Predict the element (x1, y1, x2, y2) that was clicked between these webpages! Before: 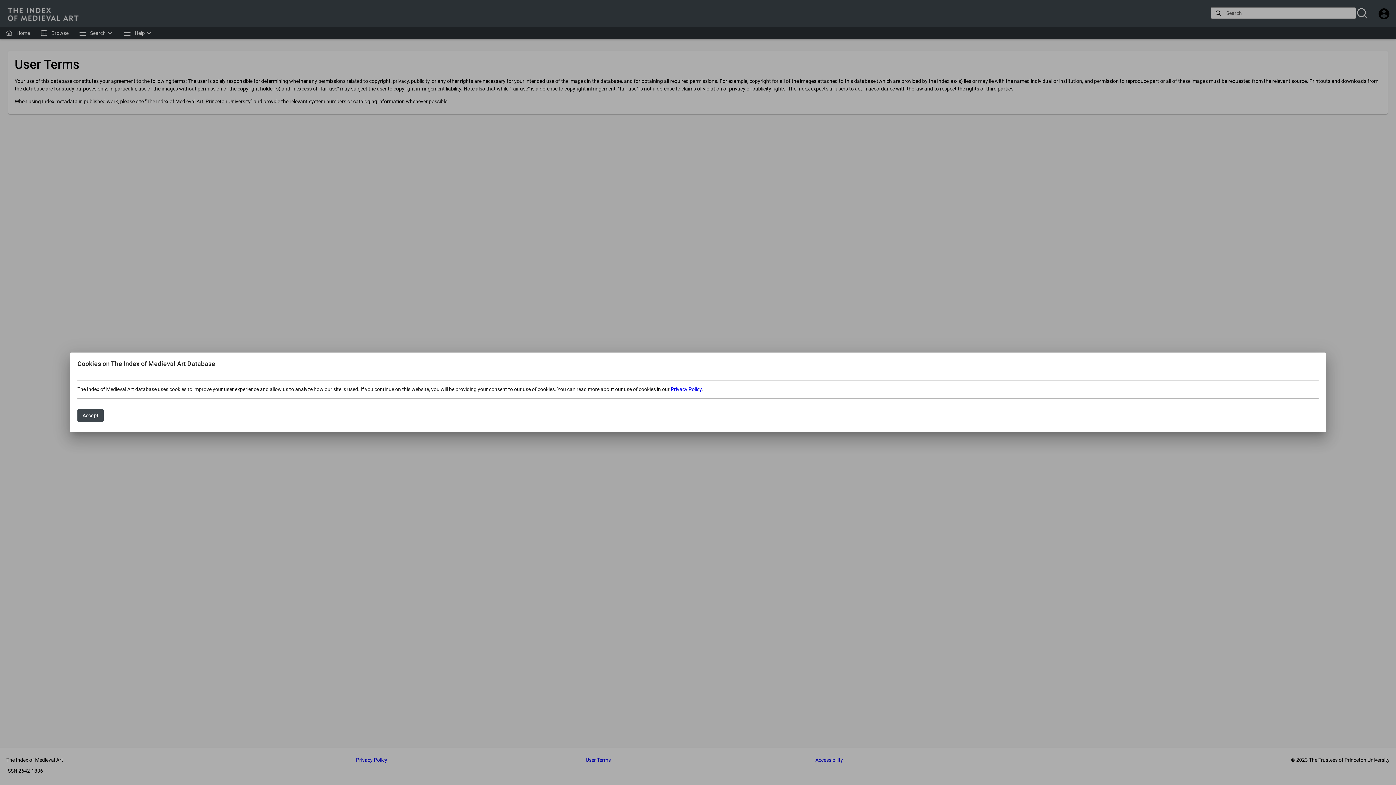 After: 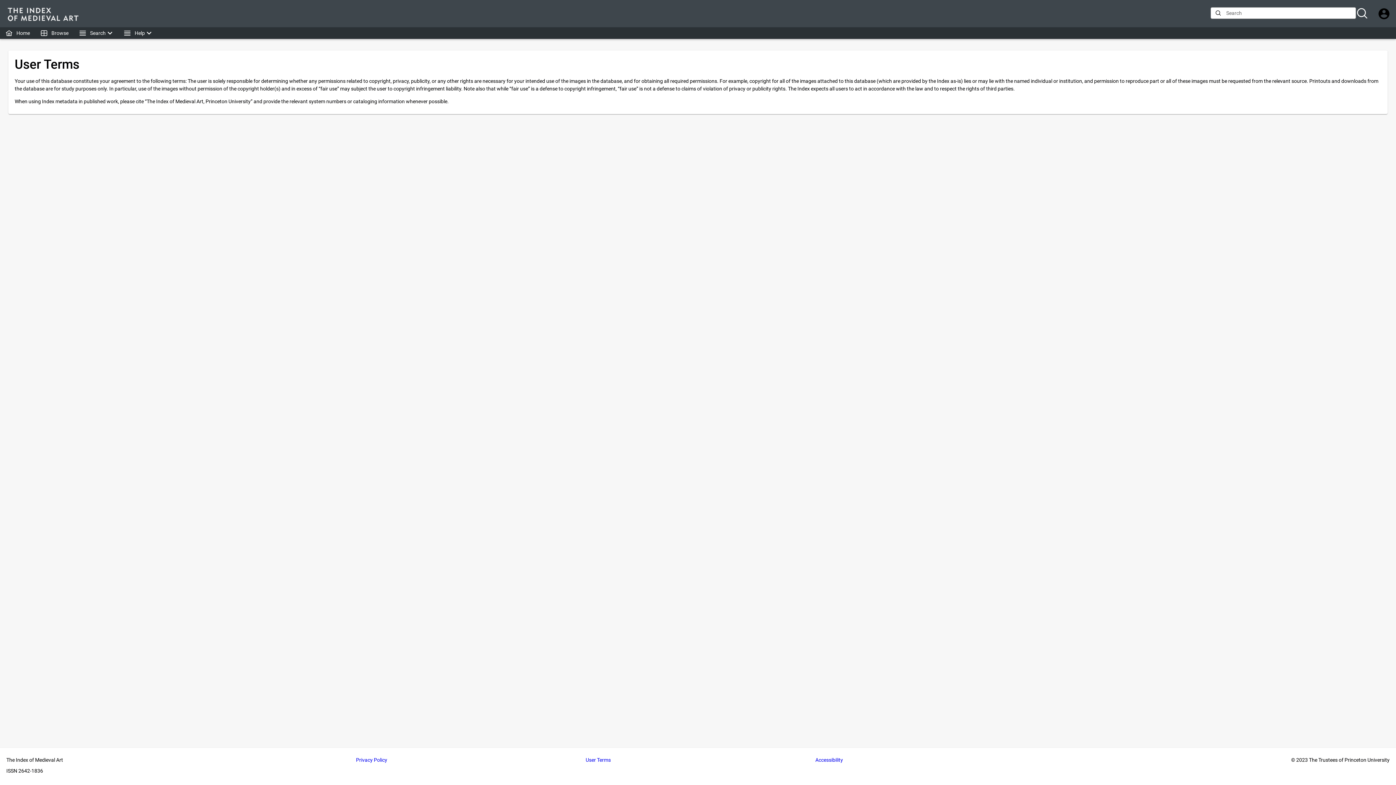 Action: bbox: (77, 409, 103, 422) label: Accept